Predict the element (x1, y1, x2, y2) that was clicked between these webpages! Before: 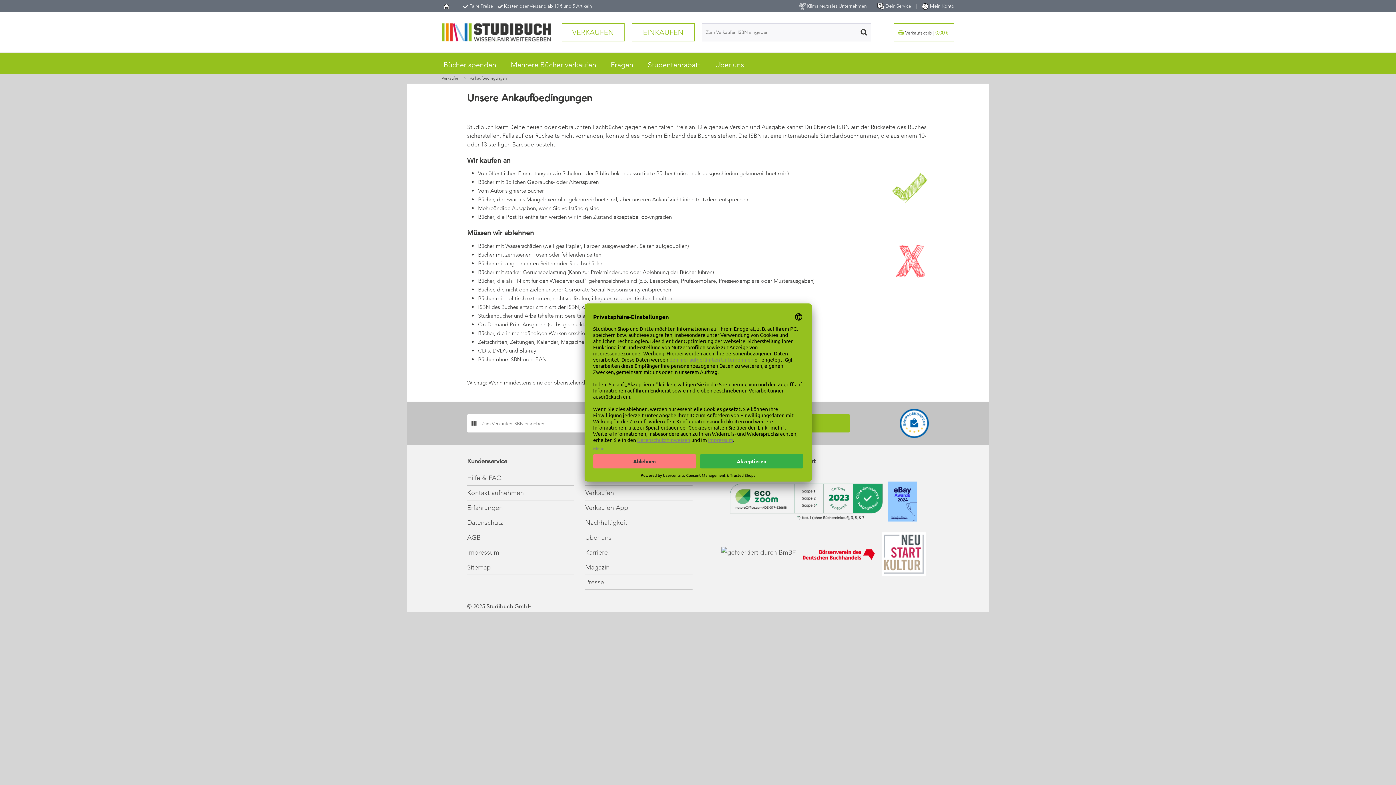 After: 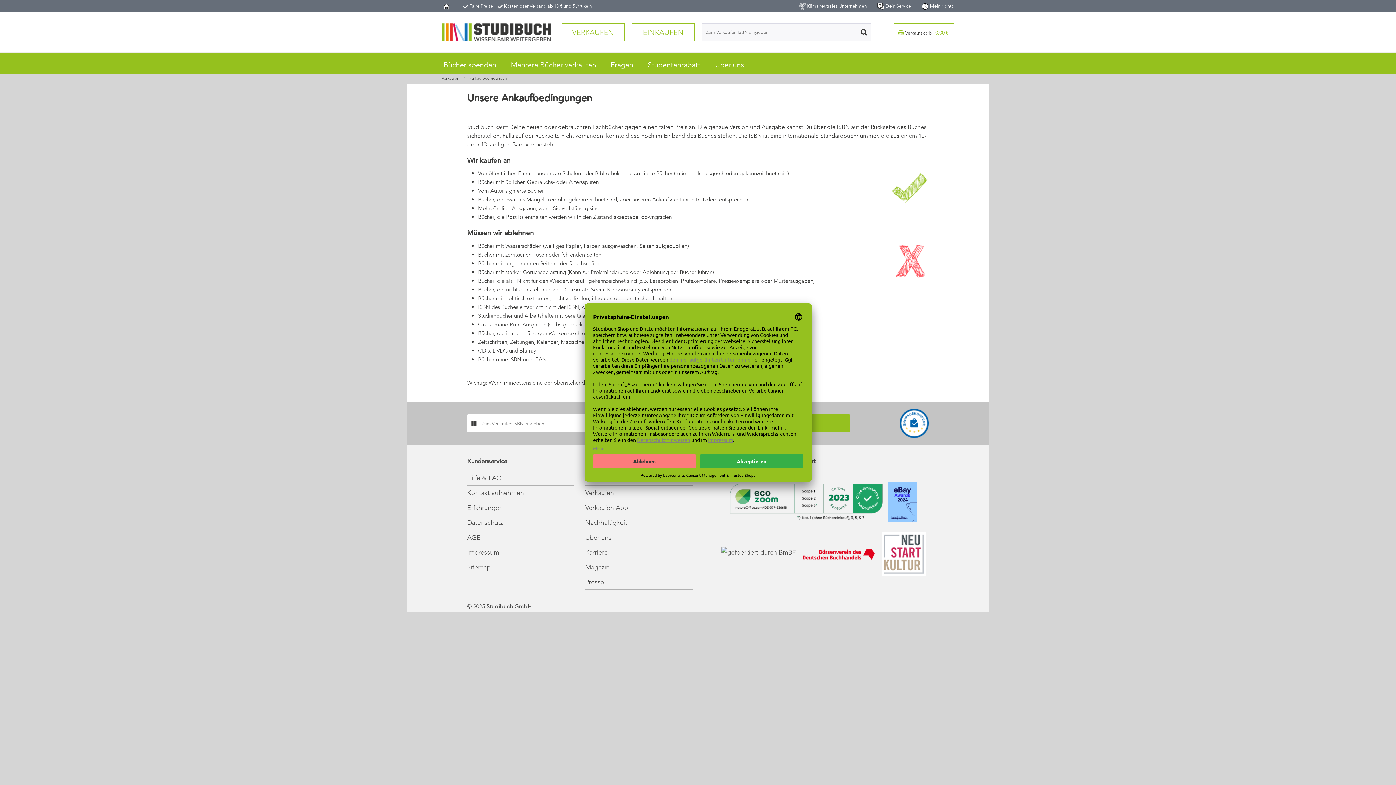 Action: bbox: (882, 532, 925, 576)